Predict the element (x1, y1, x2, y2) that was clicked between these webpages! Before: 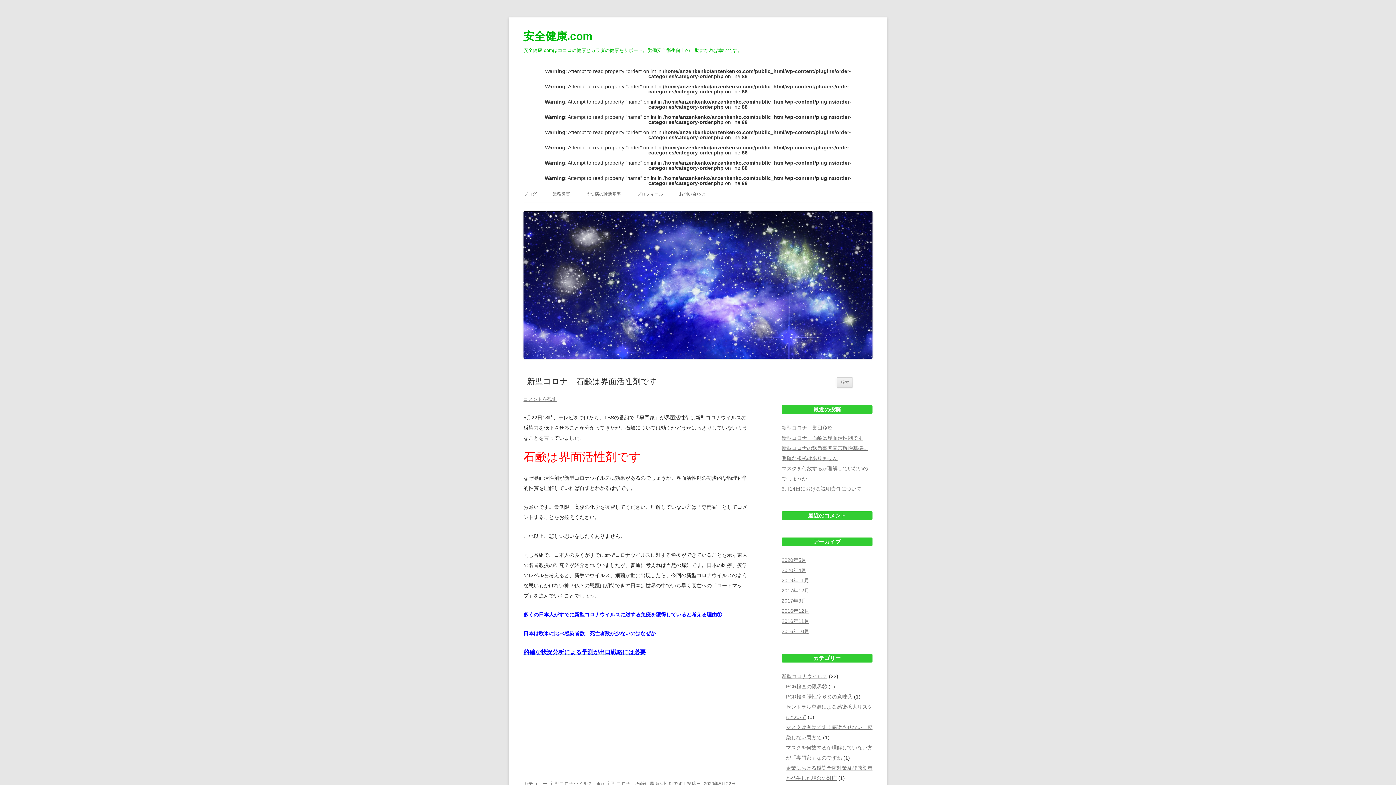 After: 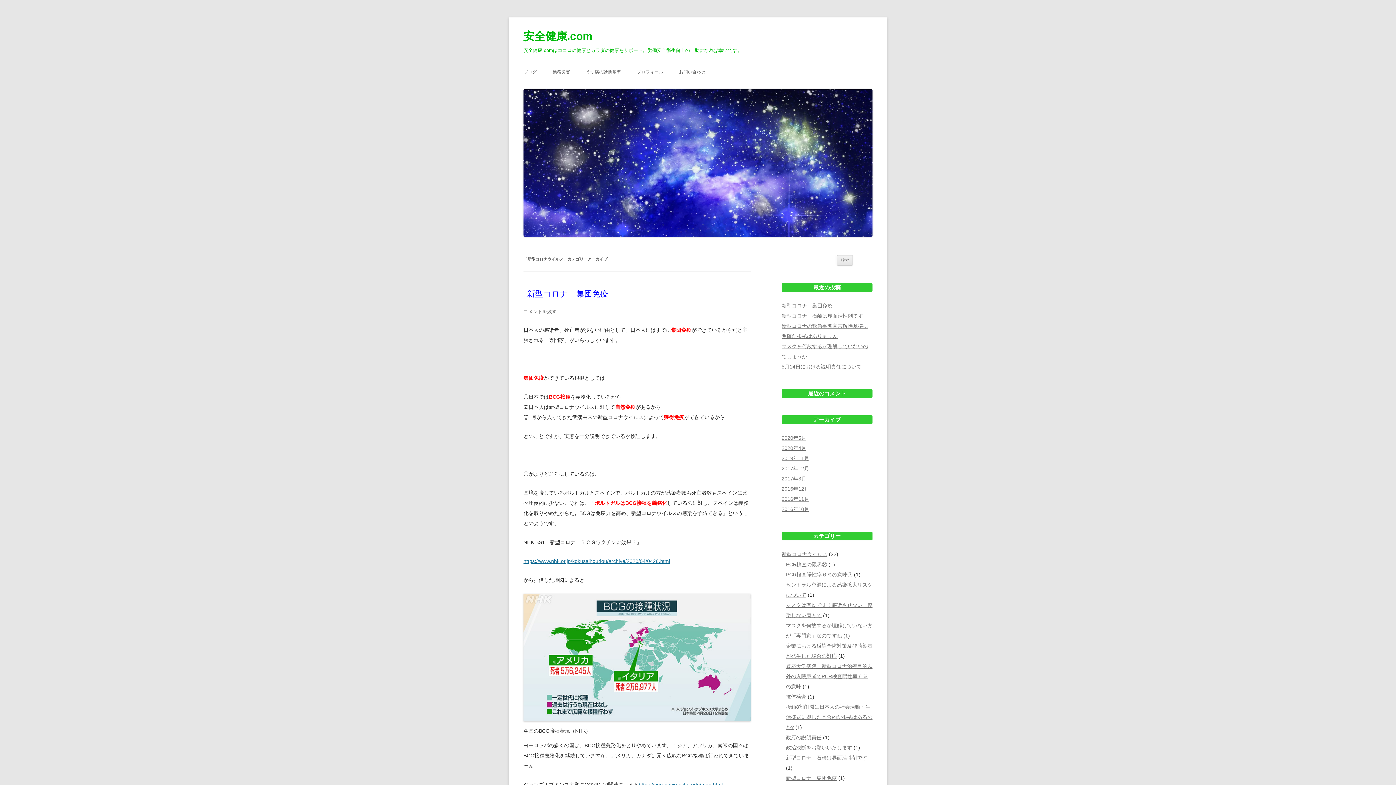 Action: label: 新型コロナウイルス bbox: (550, 781, 592, 786)